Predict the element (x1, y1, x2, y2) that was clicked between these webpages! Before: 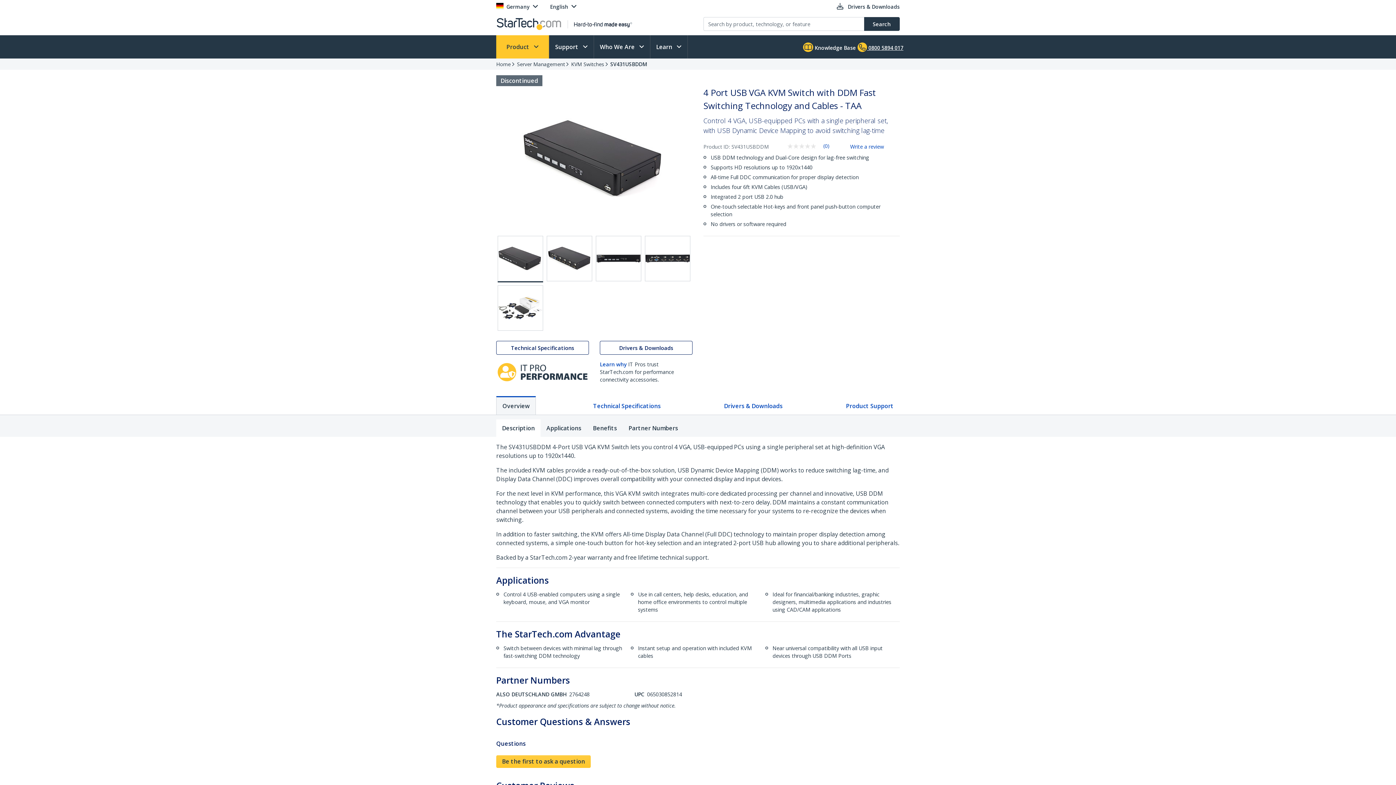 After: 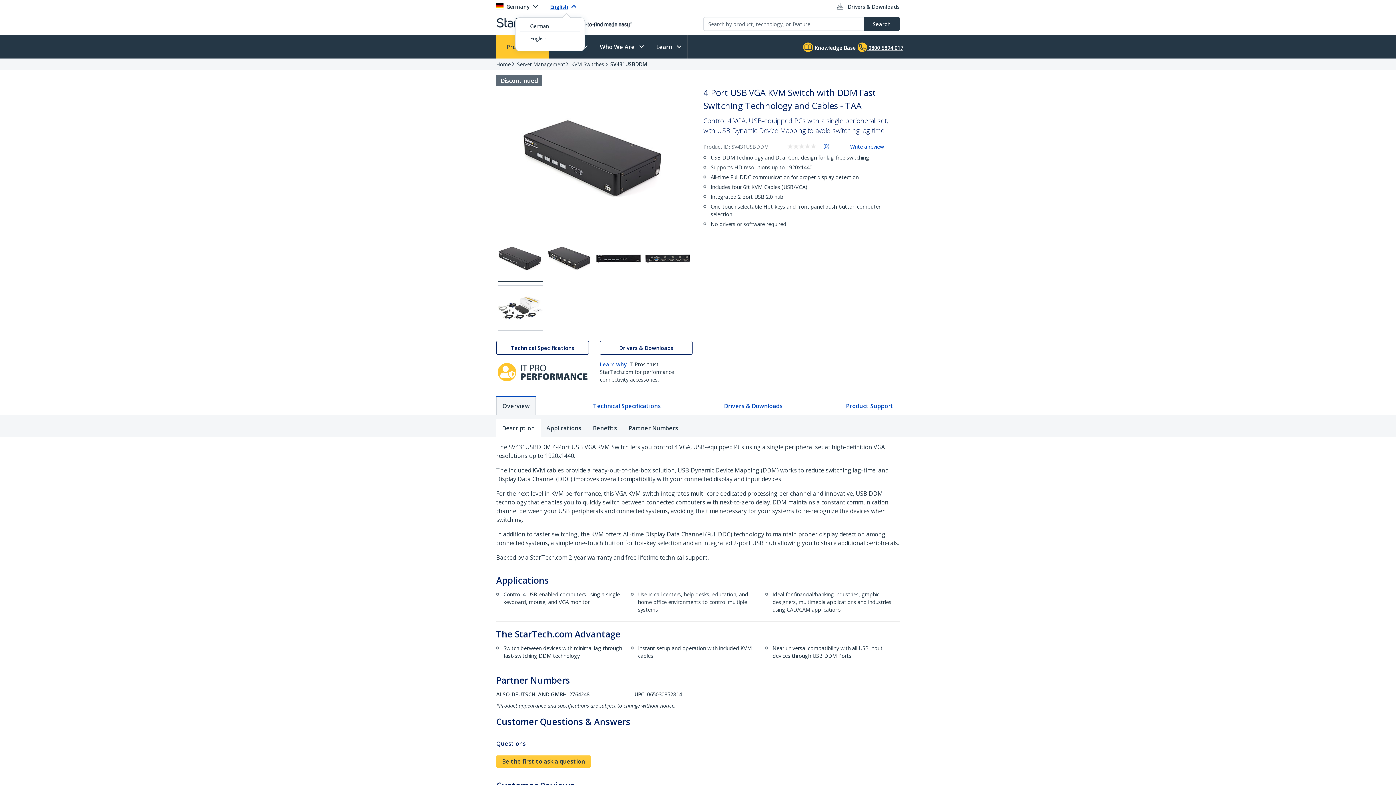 Action: label: English bbox: (550, 3, 568, 10)